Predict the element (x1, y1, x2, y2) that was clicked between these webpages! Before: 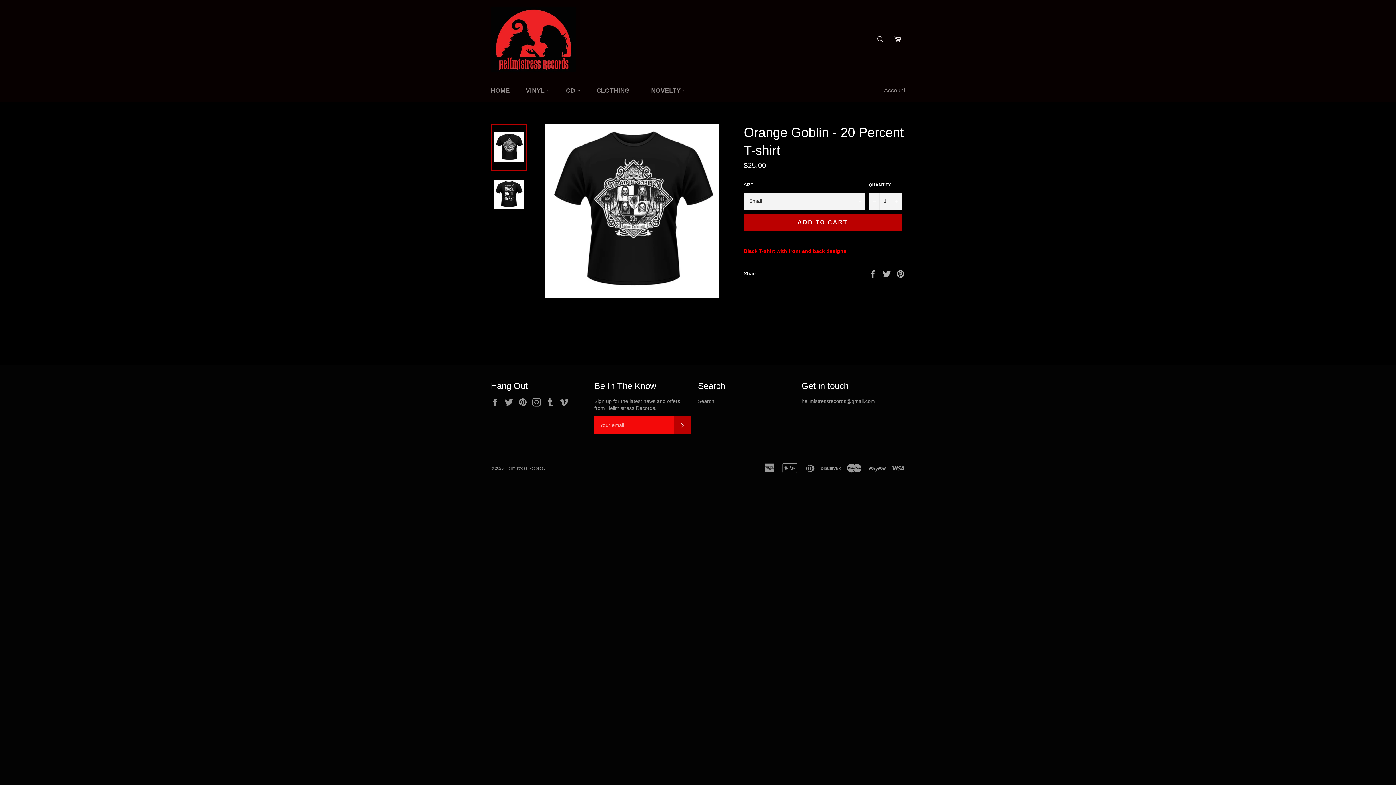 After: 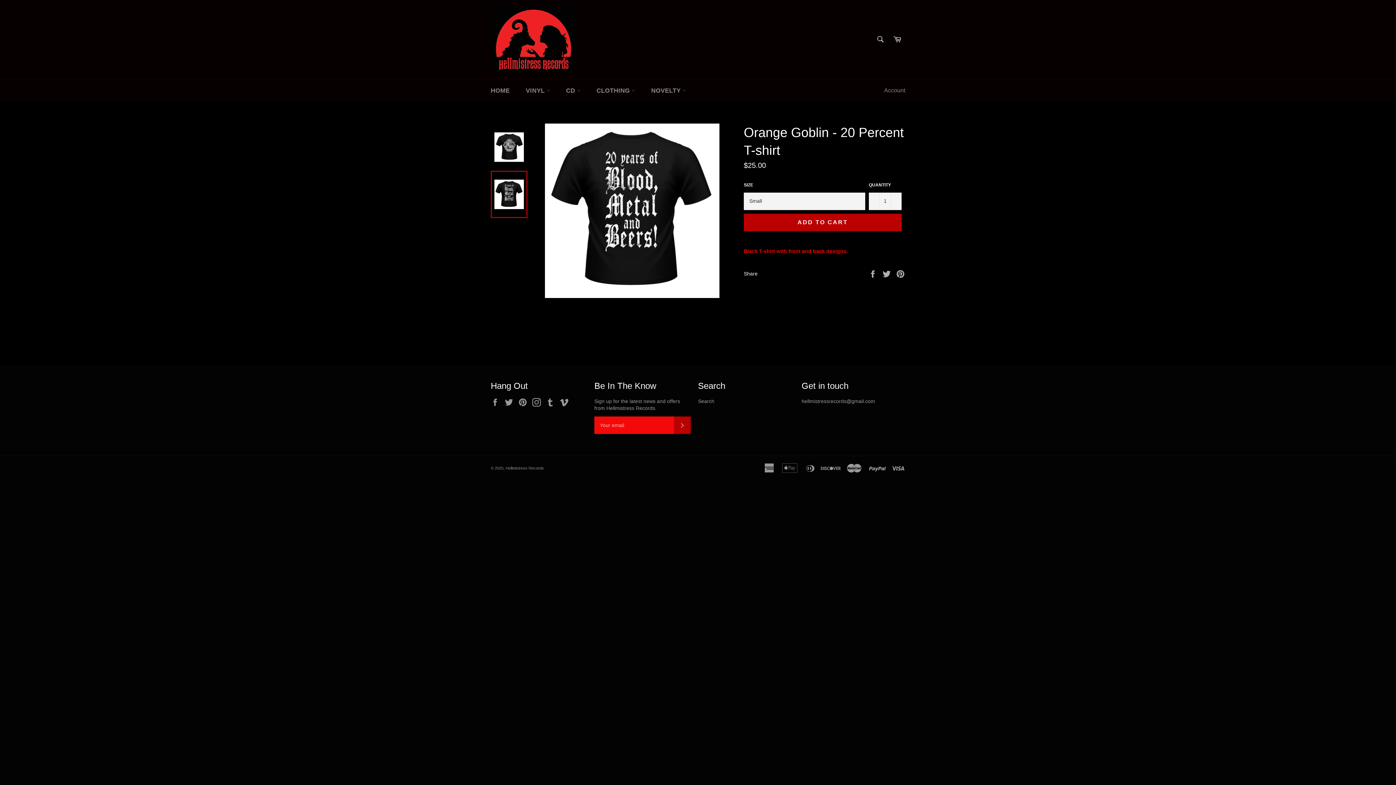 Action: bbox: (490, 170, 527, 218)